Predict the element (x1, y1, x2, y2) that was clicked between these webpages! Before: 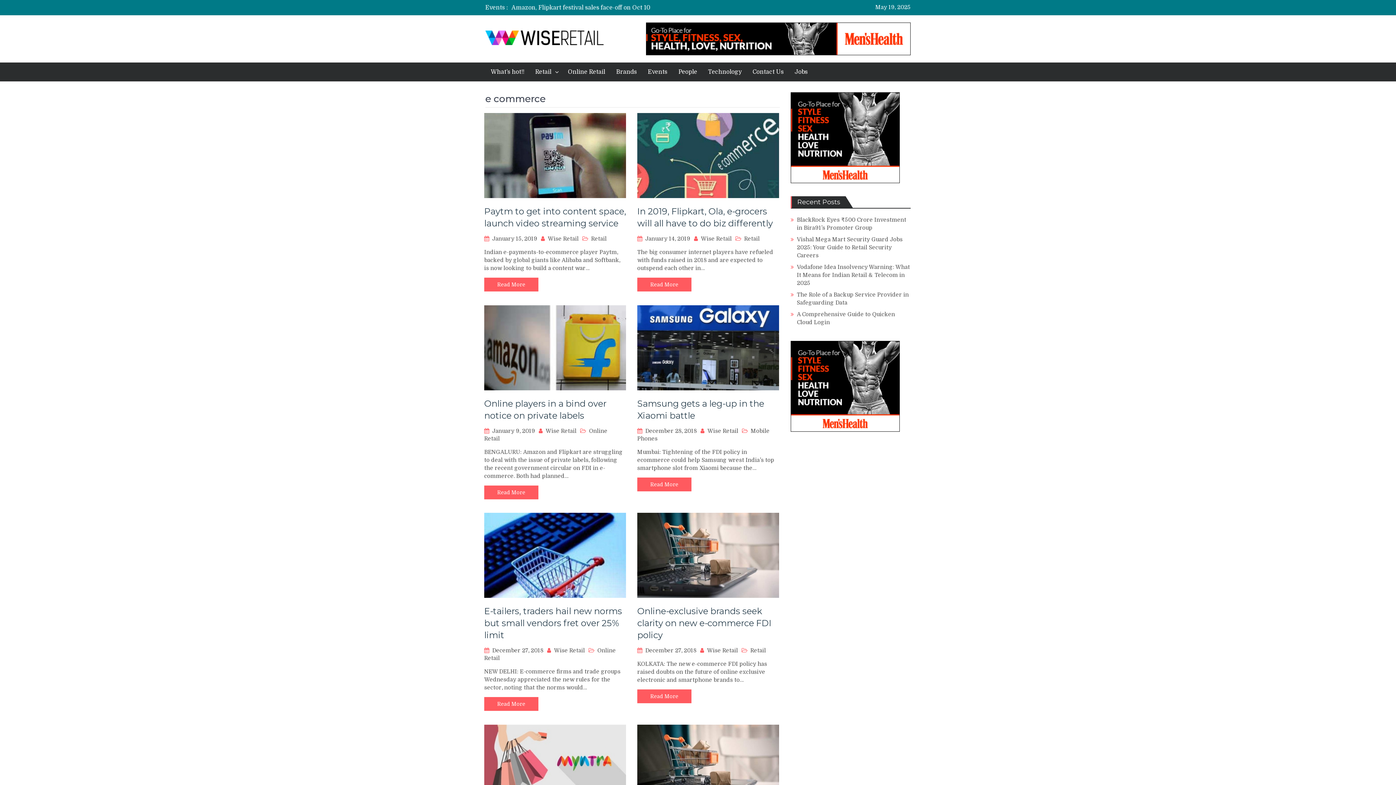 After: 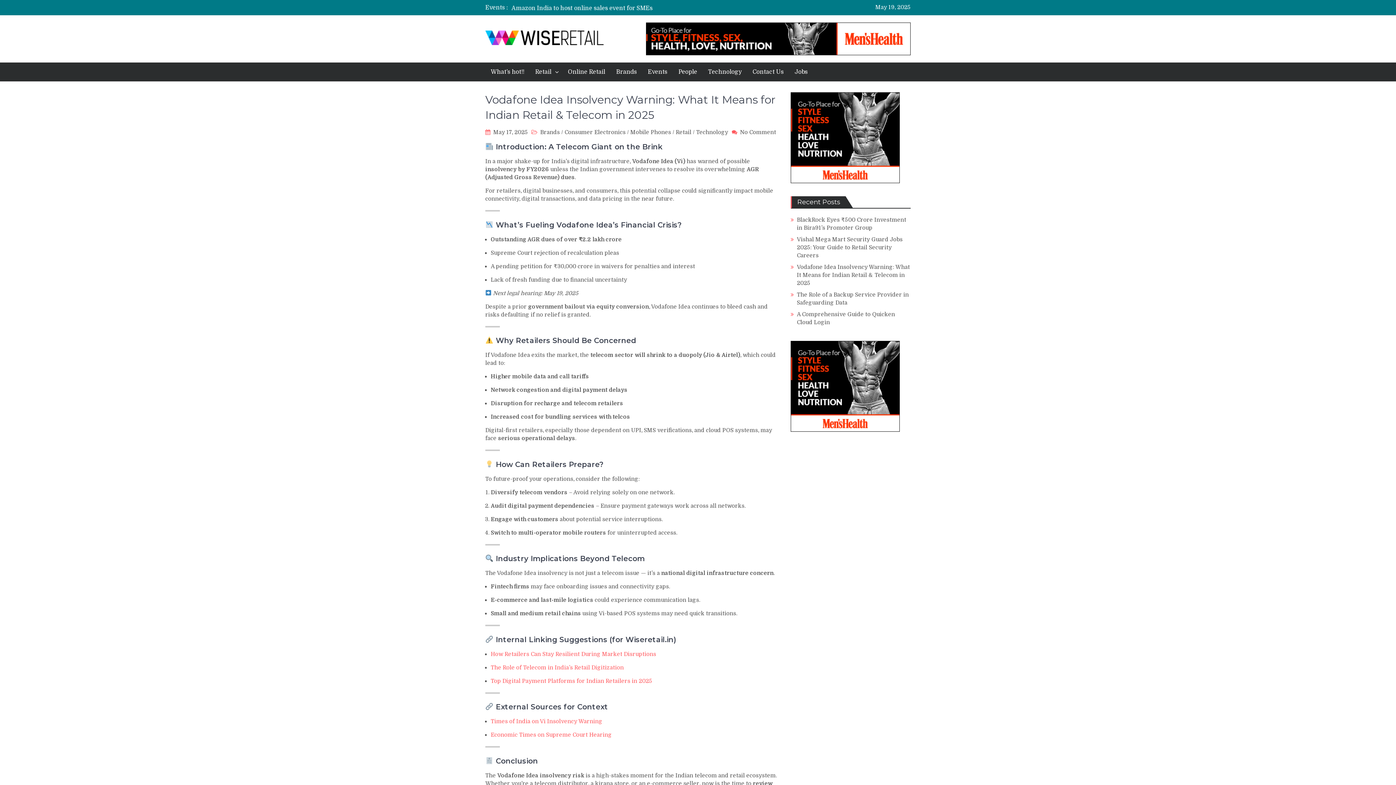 Action: label: Vodafone Idea Insolvency Warning: What It Means for Indian Retail & Telecom in 2025 bbox: (797, 264, 910, 286)